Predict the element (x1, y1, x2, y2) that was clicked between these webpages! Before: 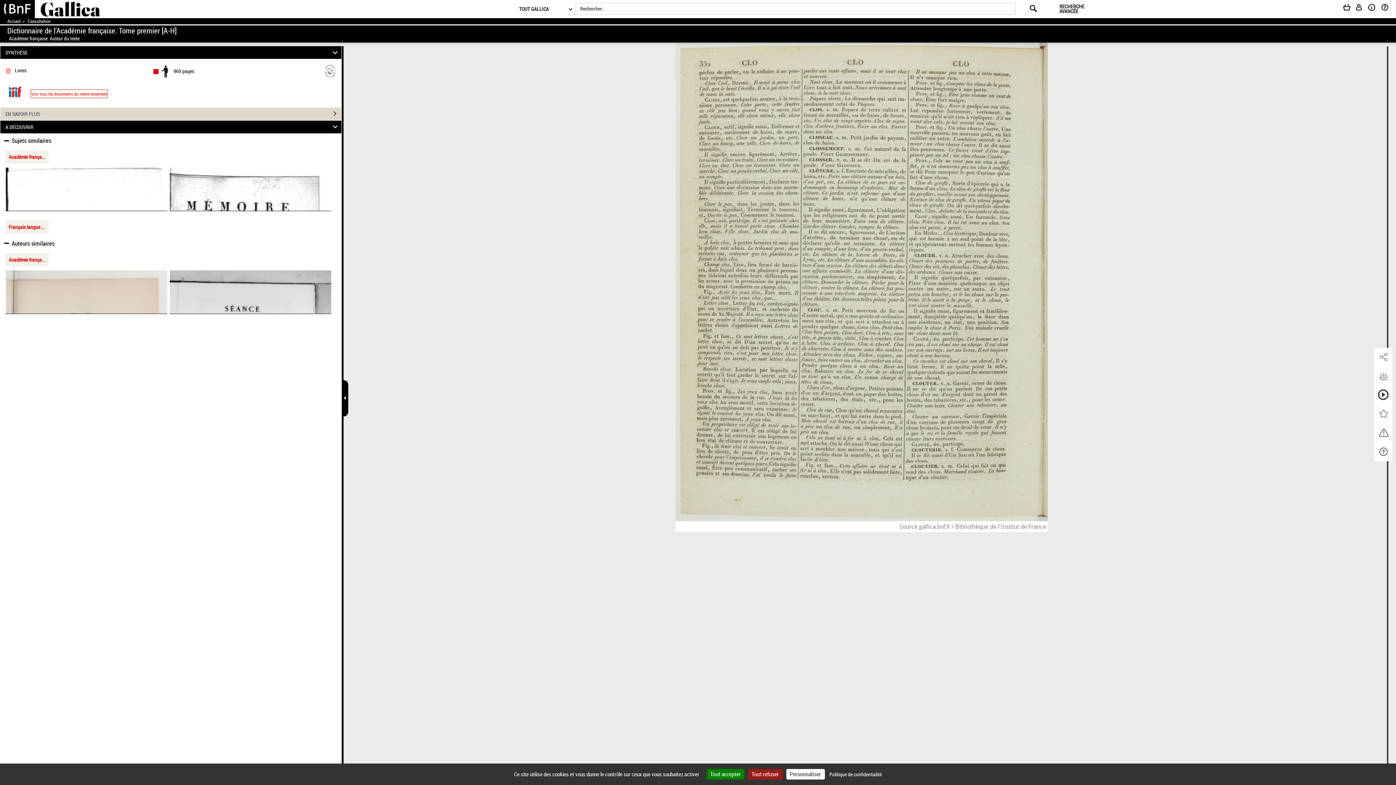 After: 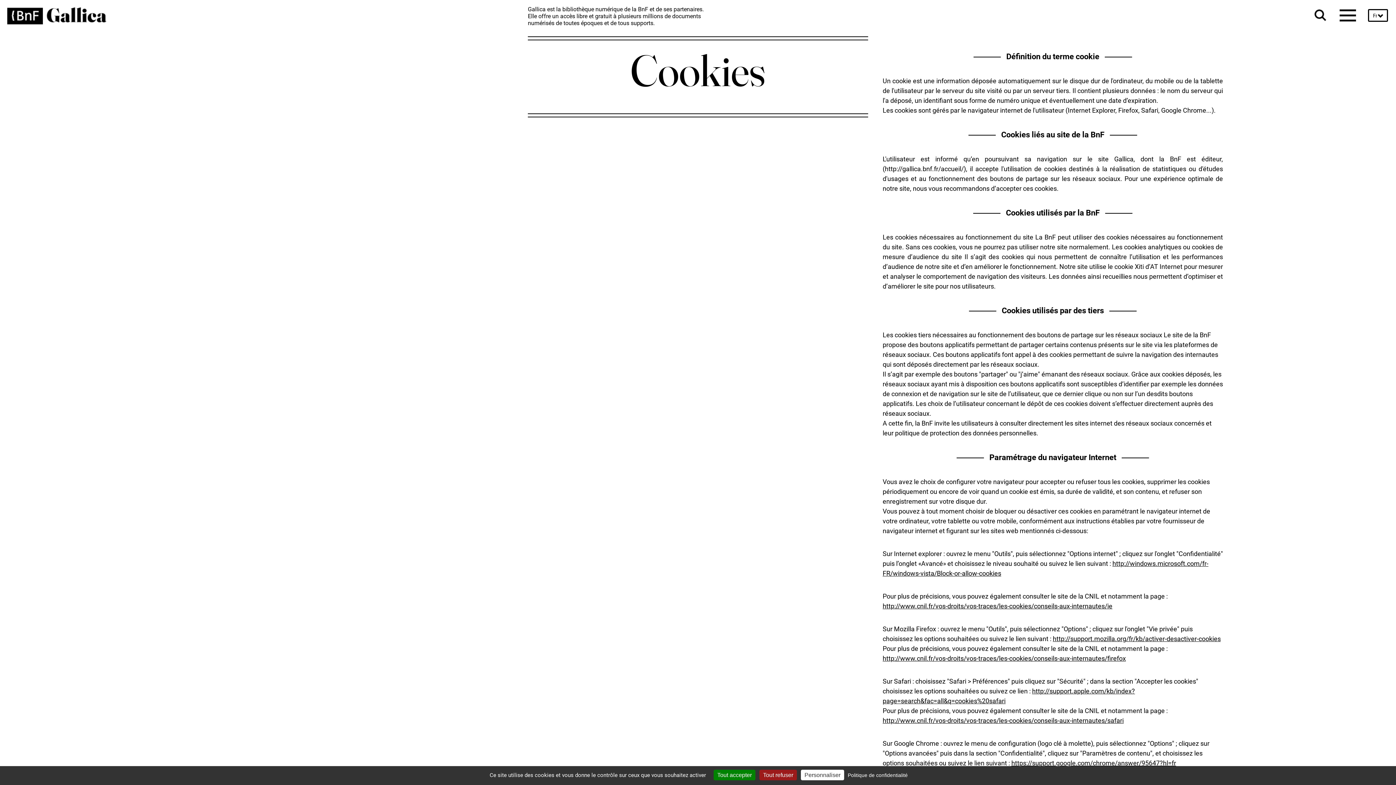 Action: bbox: (826, 767, 885, 781) label: Politique de confidentialité